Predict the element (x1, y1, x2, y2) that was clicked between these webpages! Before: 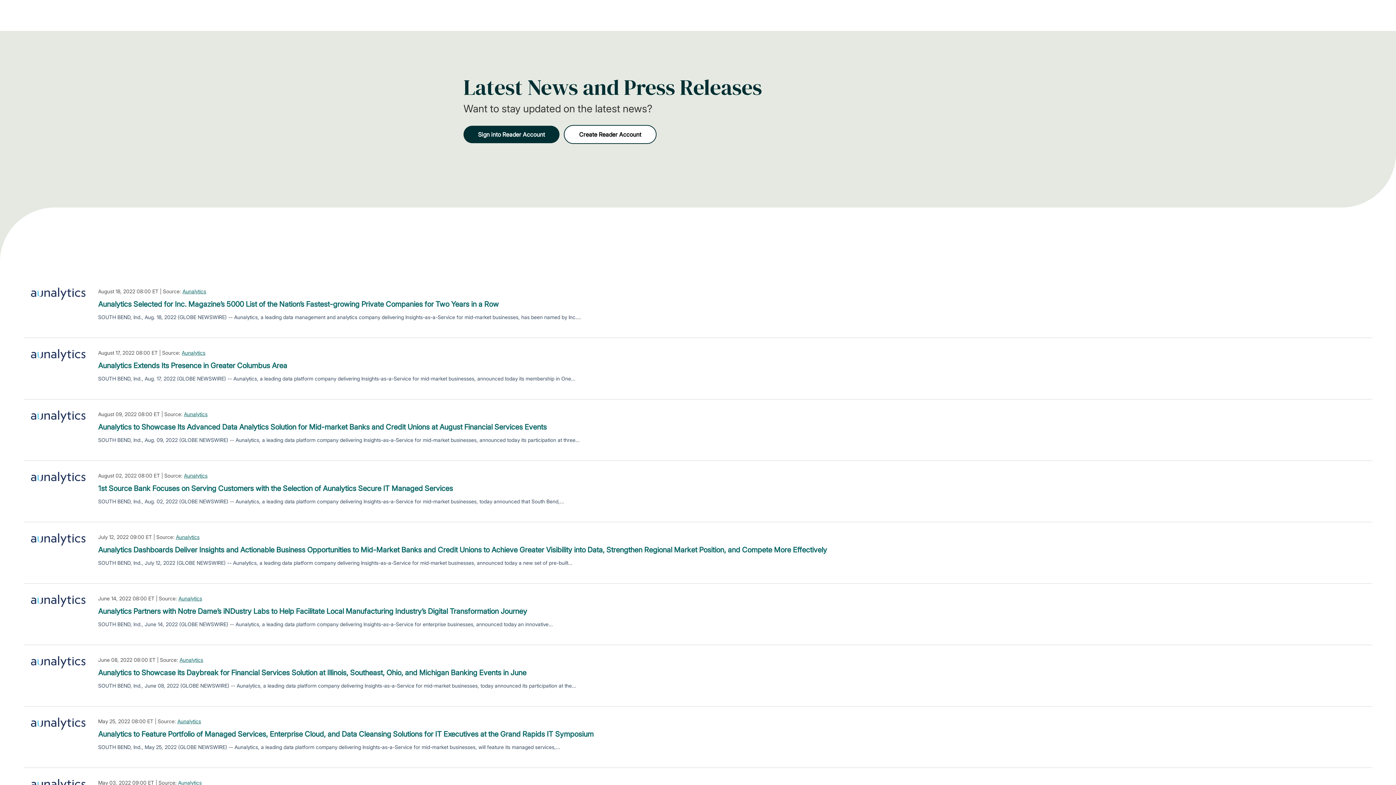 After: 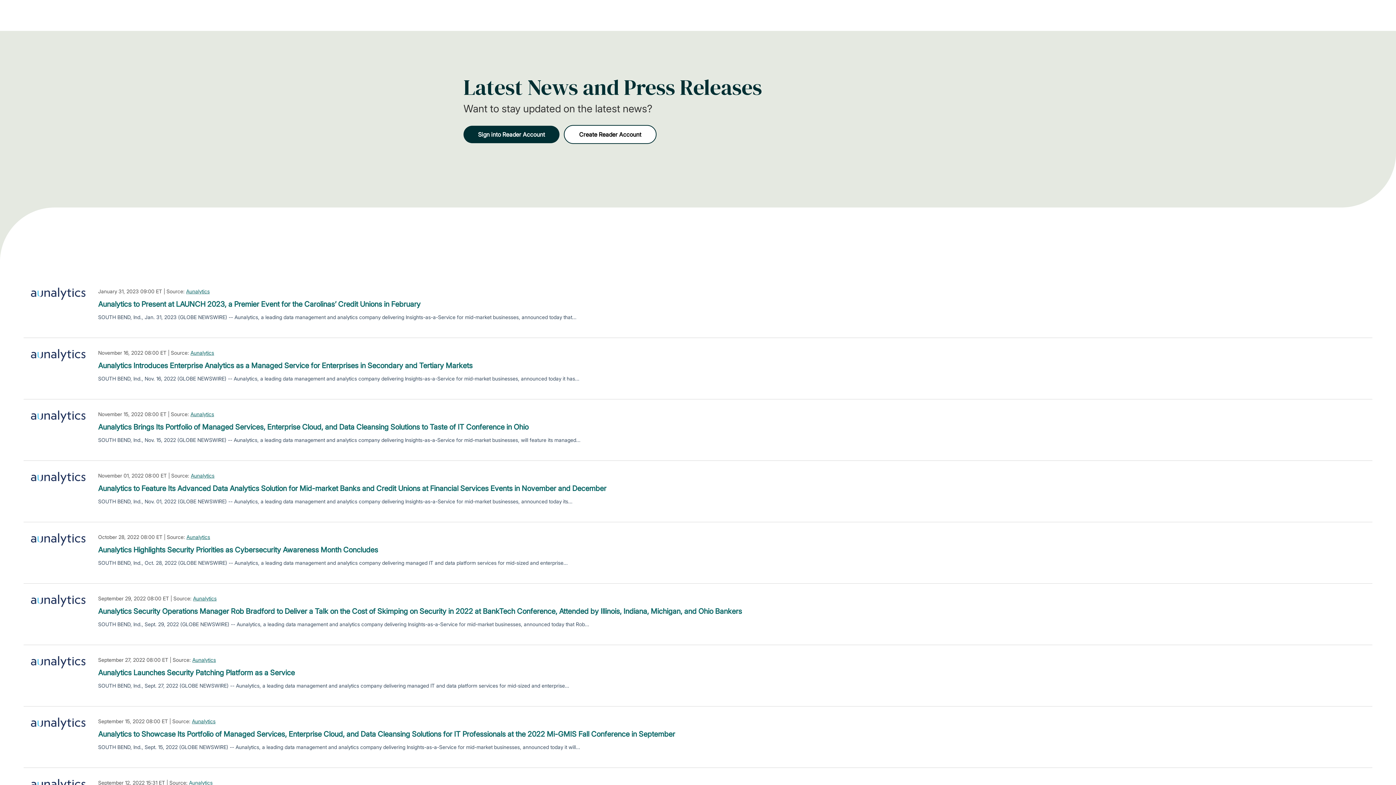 Action: label: Aunalytics bbox: (178, 779, 201, 786)